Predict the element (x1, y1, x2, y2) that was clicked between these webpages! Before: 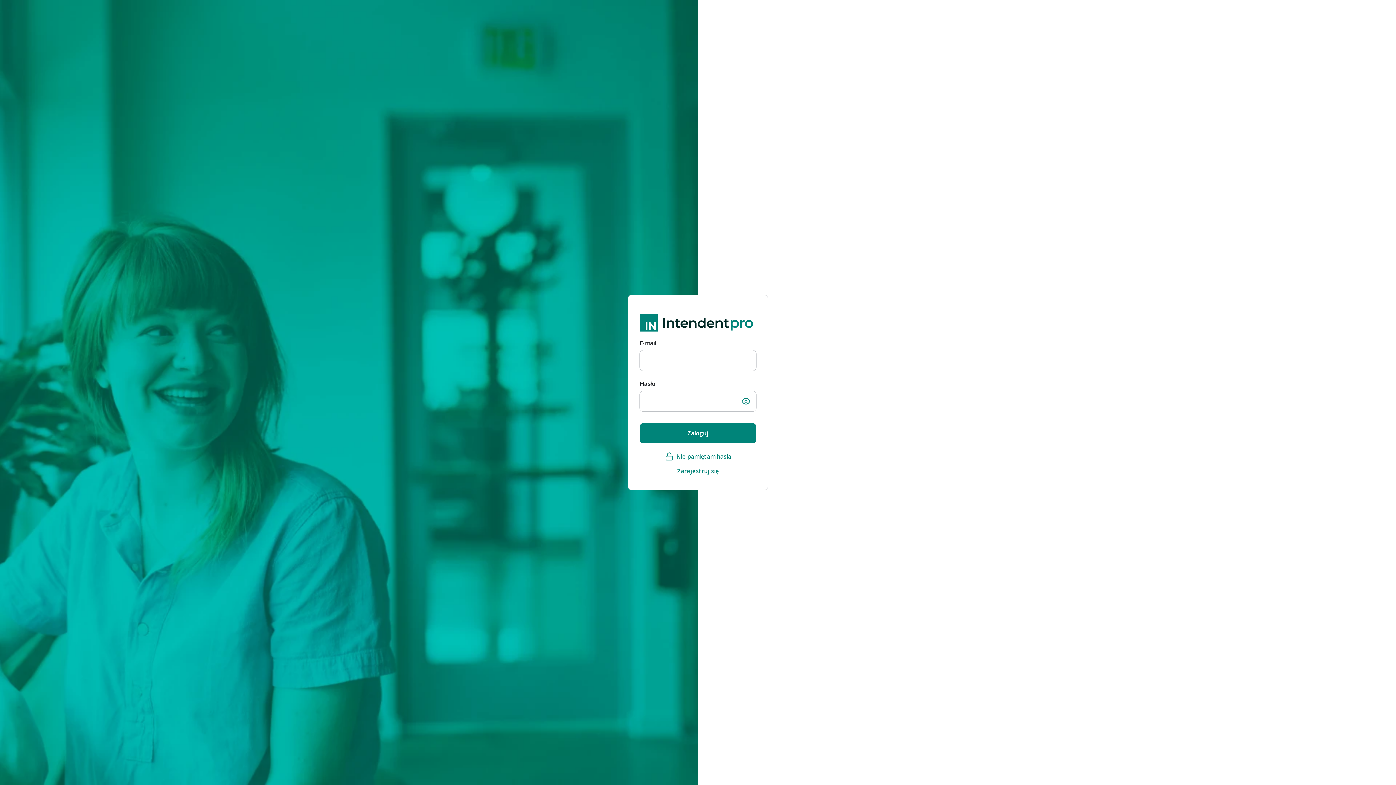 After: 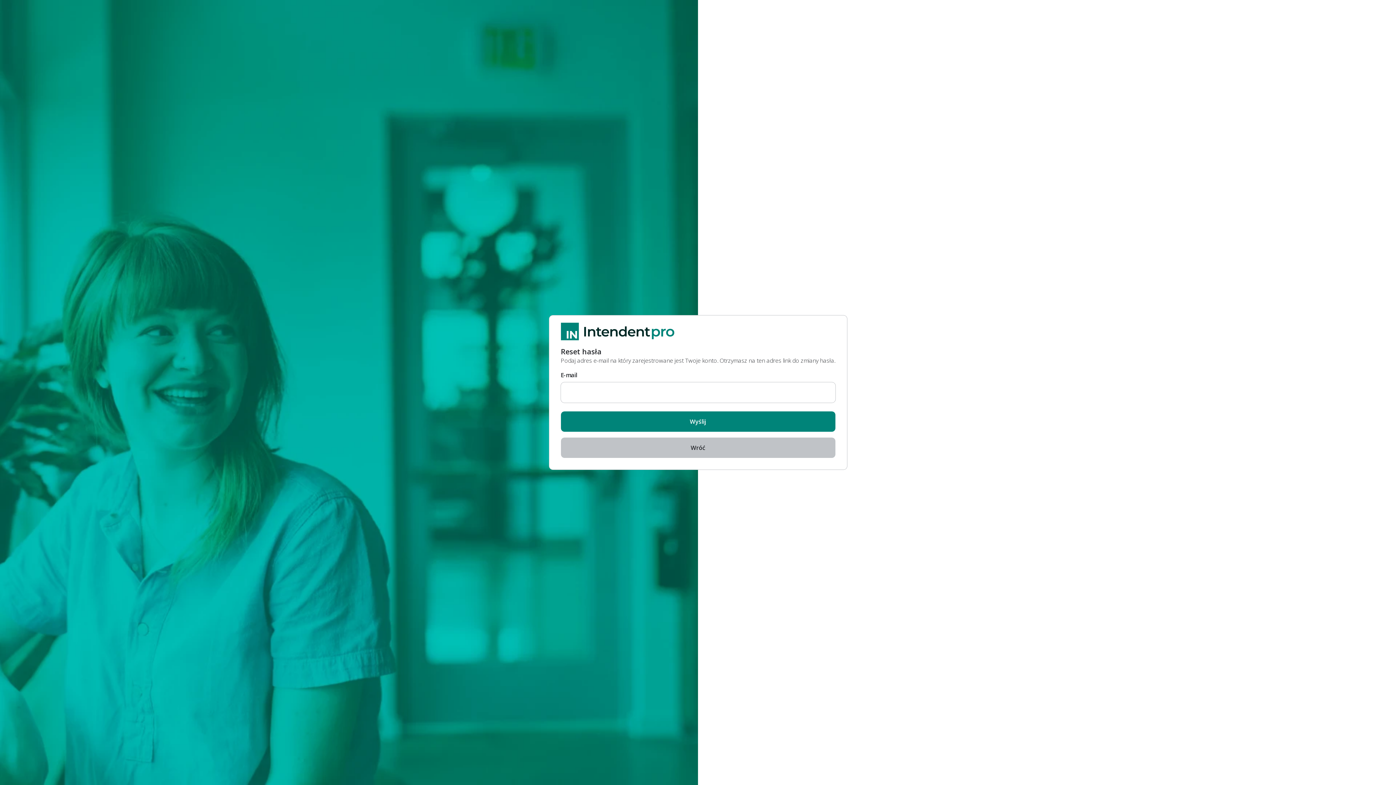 Action: bbox: (640, 449, 756, 464) label: Nie pamiętam hasła